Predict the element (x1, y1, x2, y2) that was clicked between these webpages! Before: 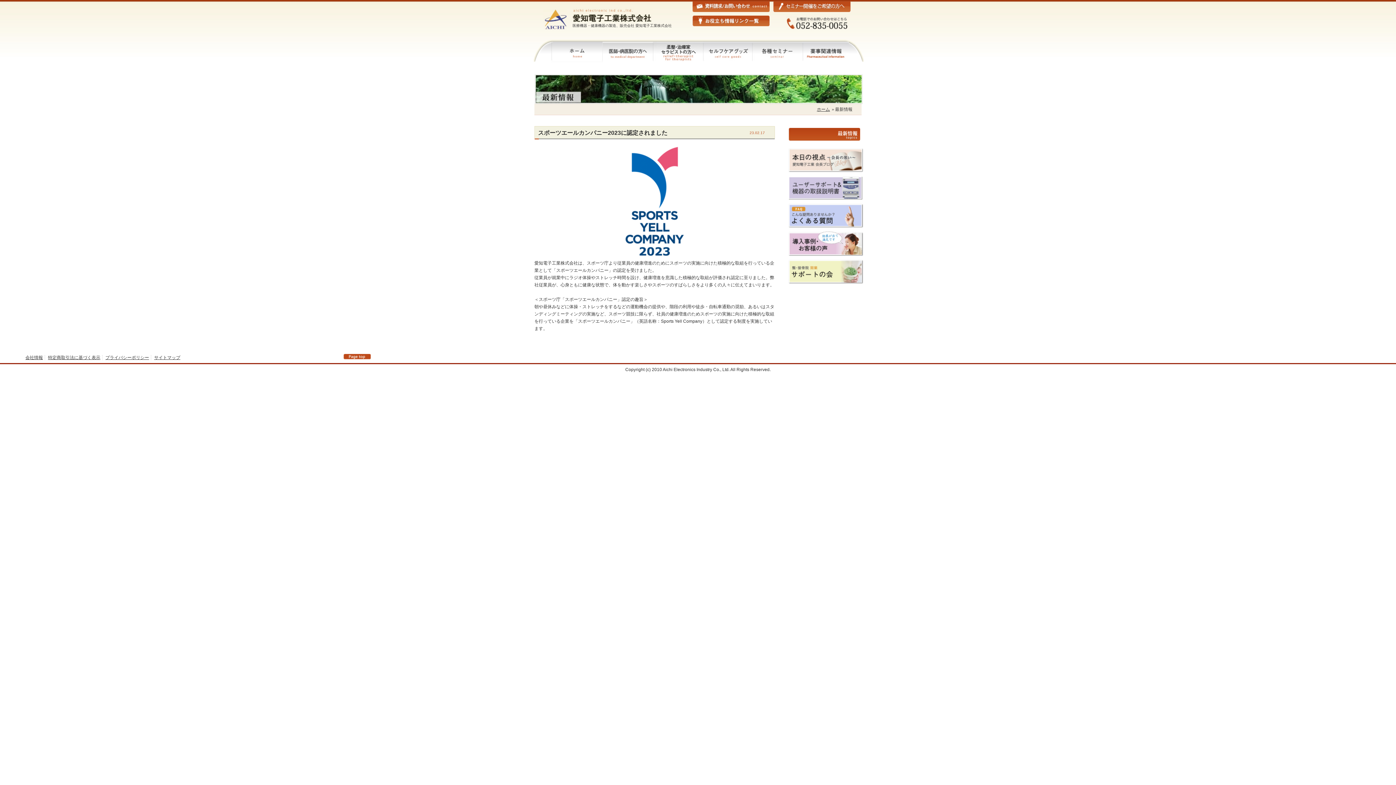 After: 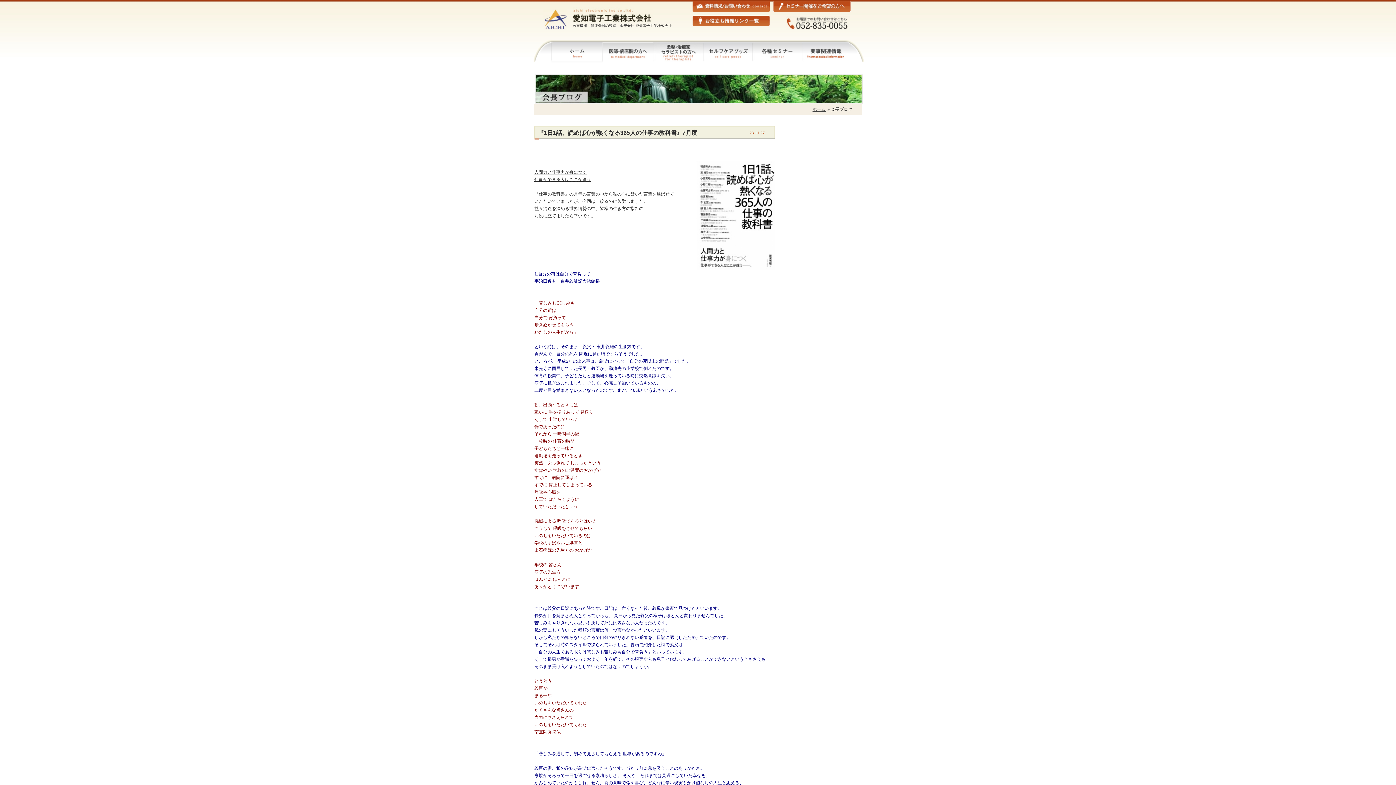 Action: bbox: (788, 157, 863, 162)